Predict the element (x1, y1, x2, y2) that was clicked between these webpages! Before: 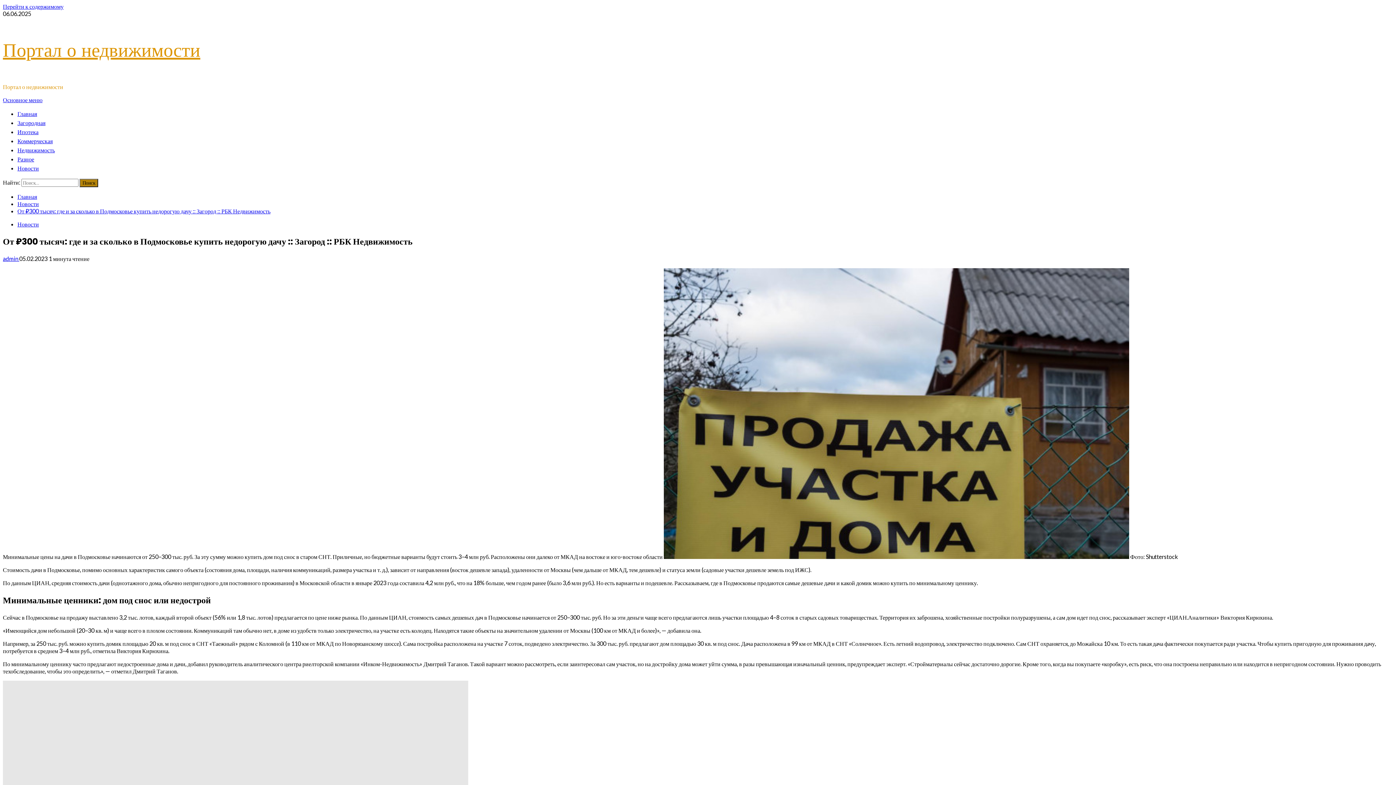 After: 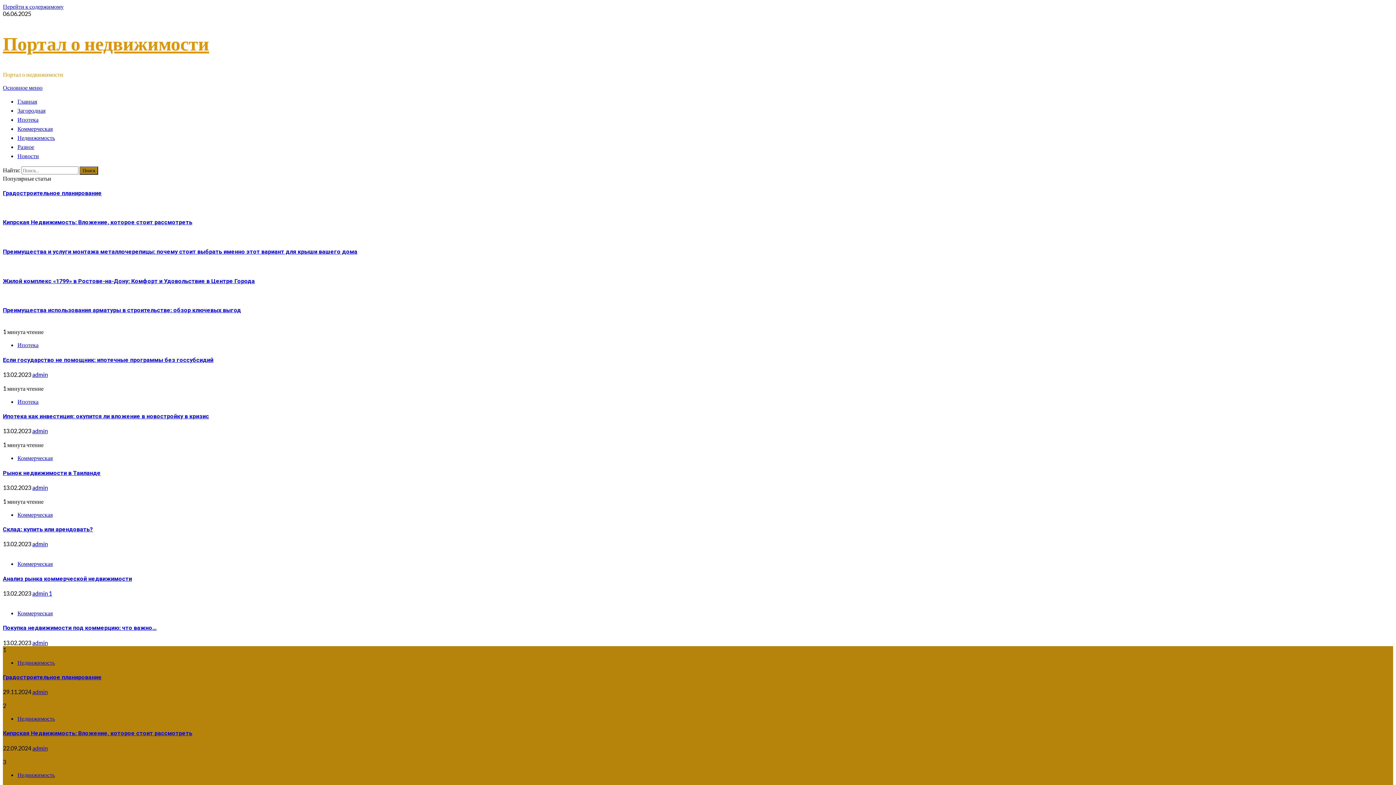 Action: label: Главная bbox: (17, 109, 37, 118)